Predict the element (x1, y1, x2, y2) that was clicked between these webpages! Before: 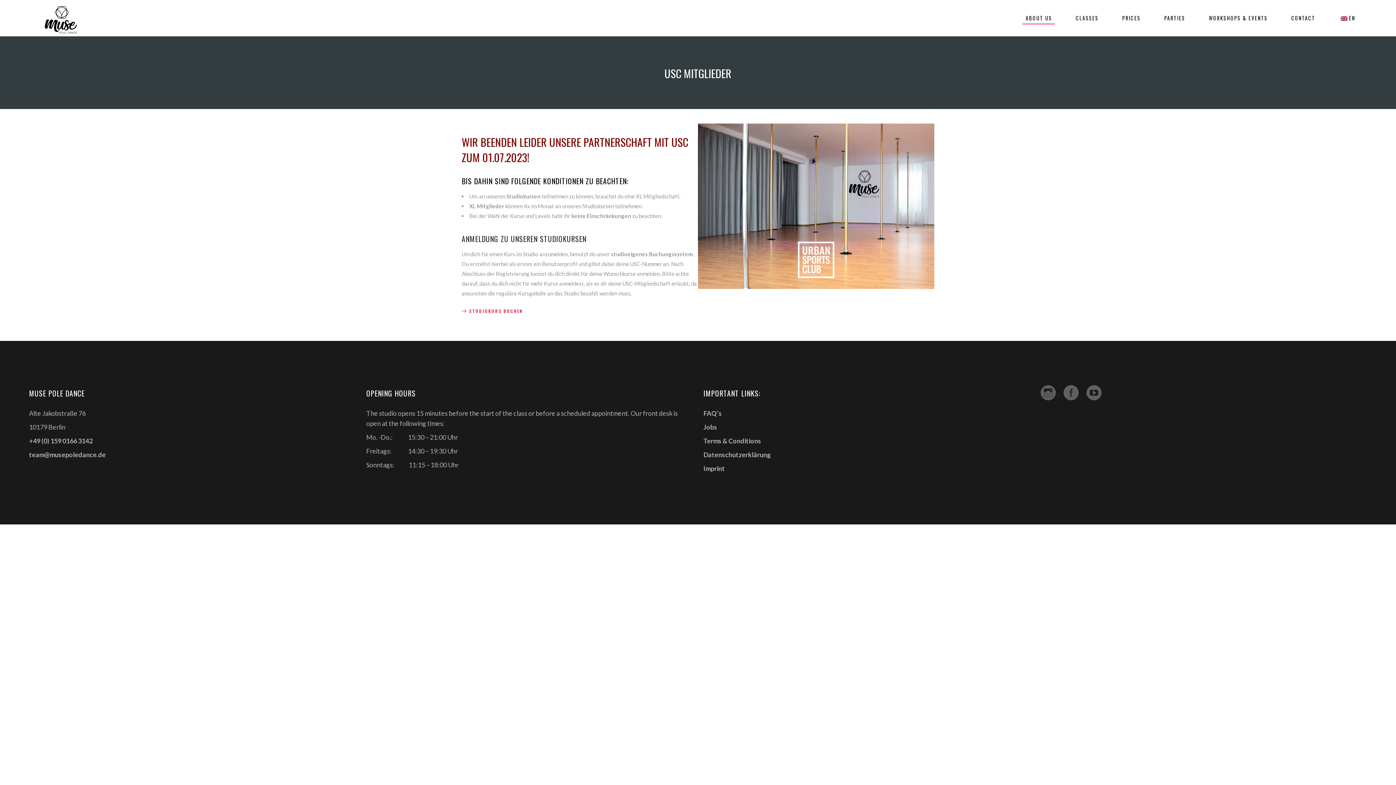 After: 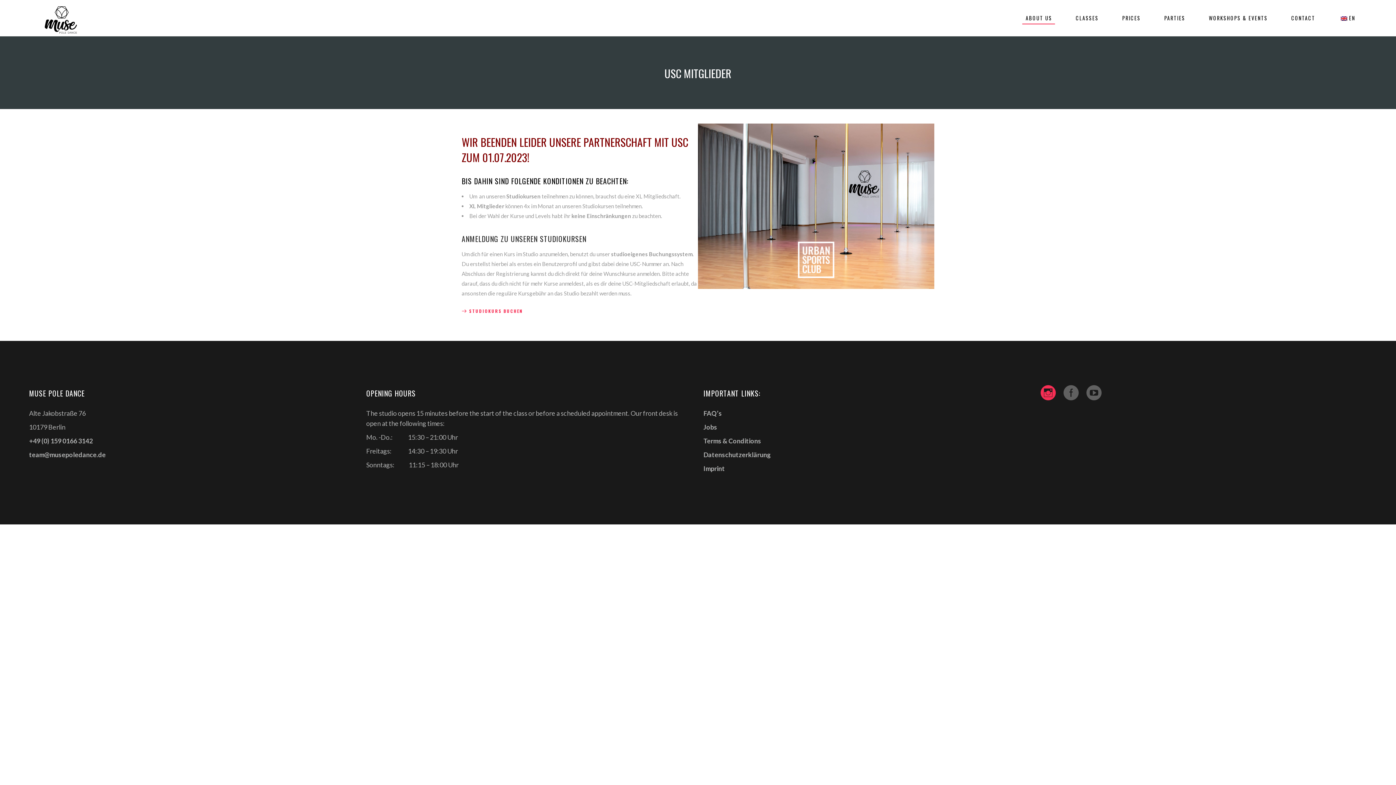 Action: bbox: (1040, 388, 1055, 399)